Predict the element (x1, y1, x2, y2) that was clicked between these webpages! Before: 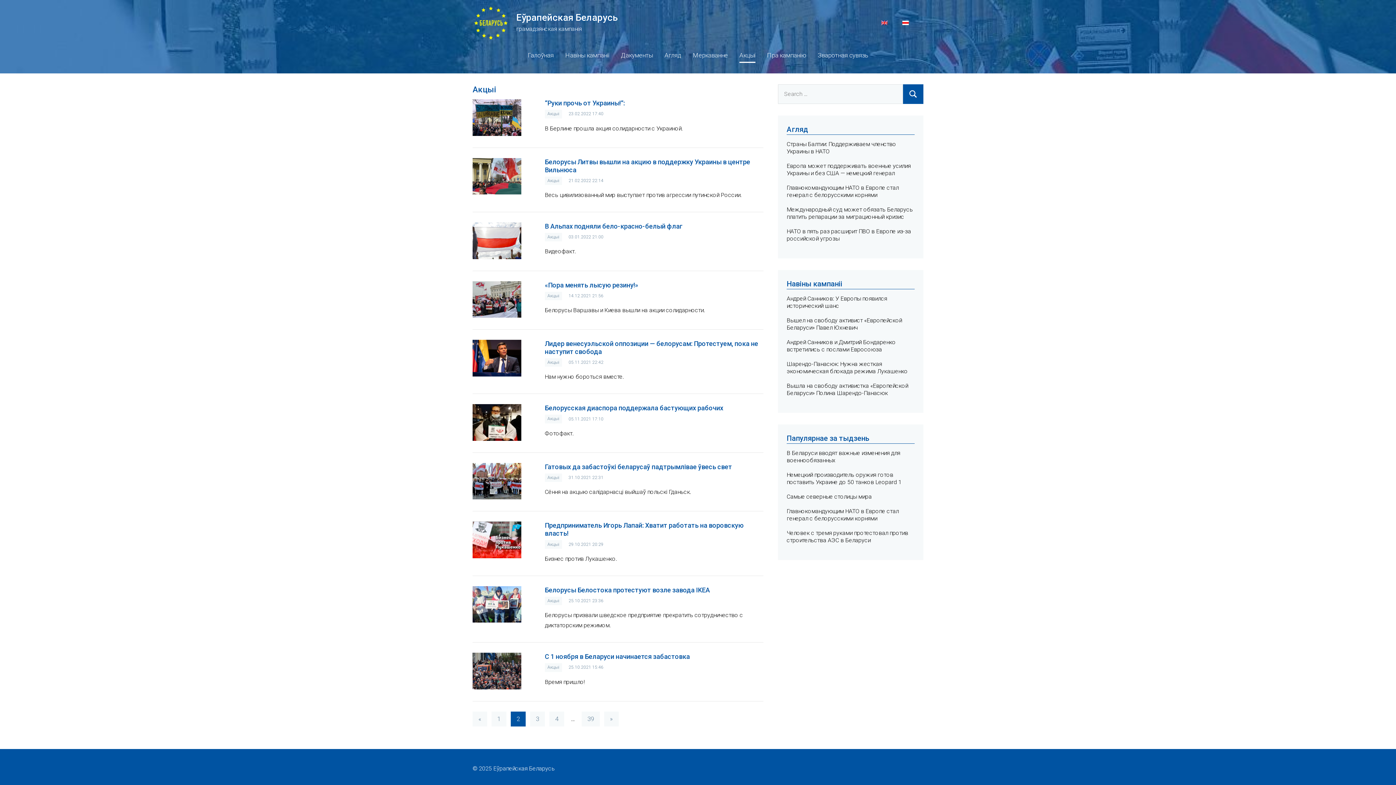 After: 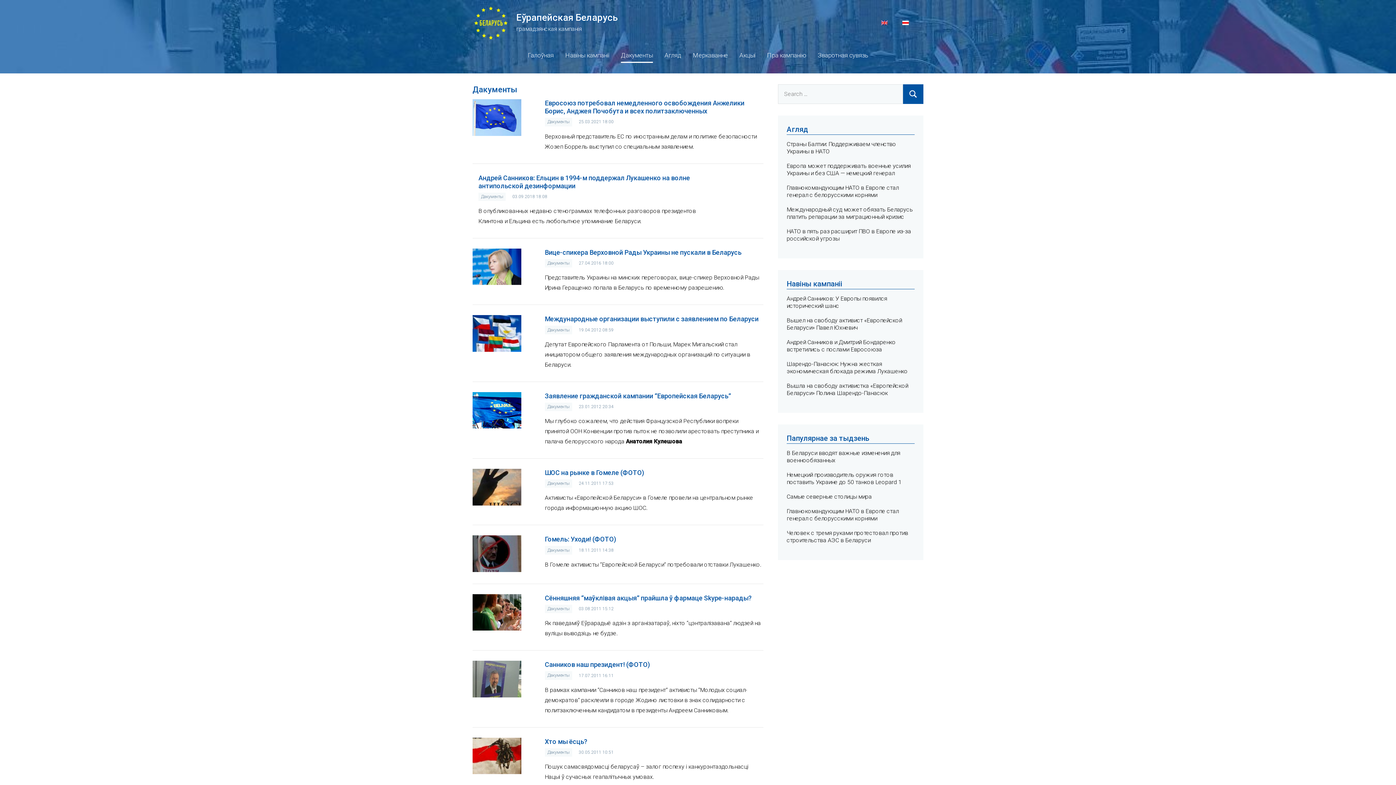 Action: label: Дакументы bbox: (621, 49, 653, 62)